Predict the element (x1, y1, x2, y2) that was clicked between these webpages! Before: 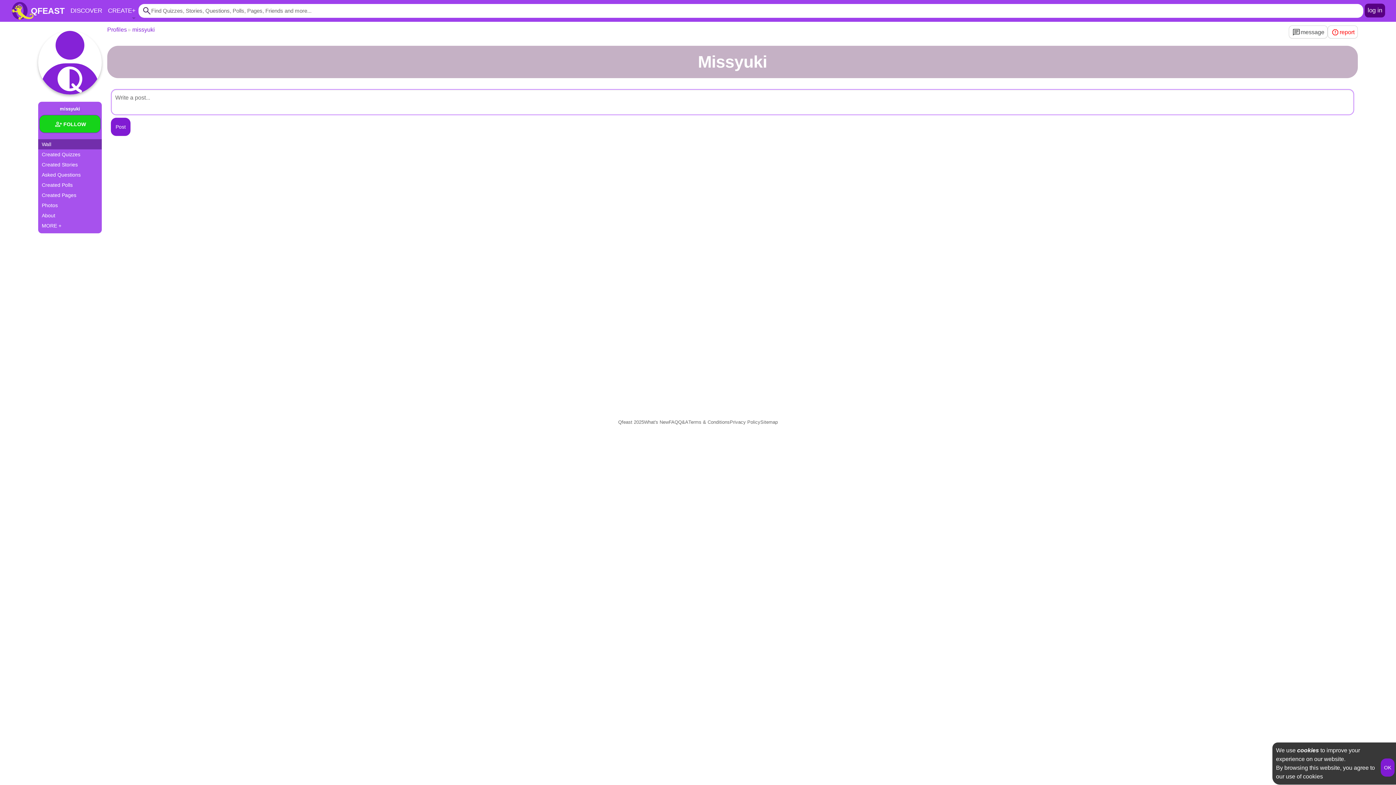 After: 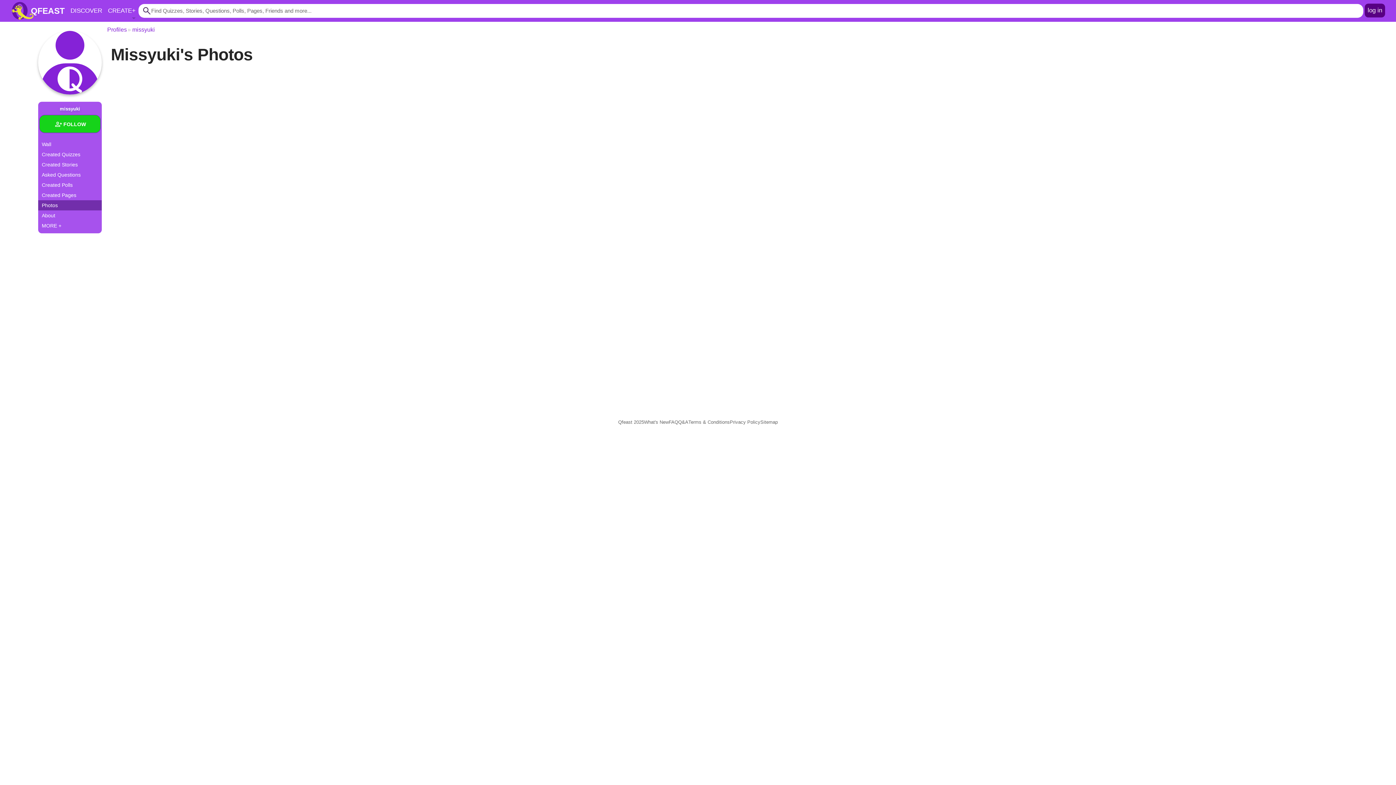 Action: label: Photos bbox: (38, 200, 101, 210)